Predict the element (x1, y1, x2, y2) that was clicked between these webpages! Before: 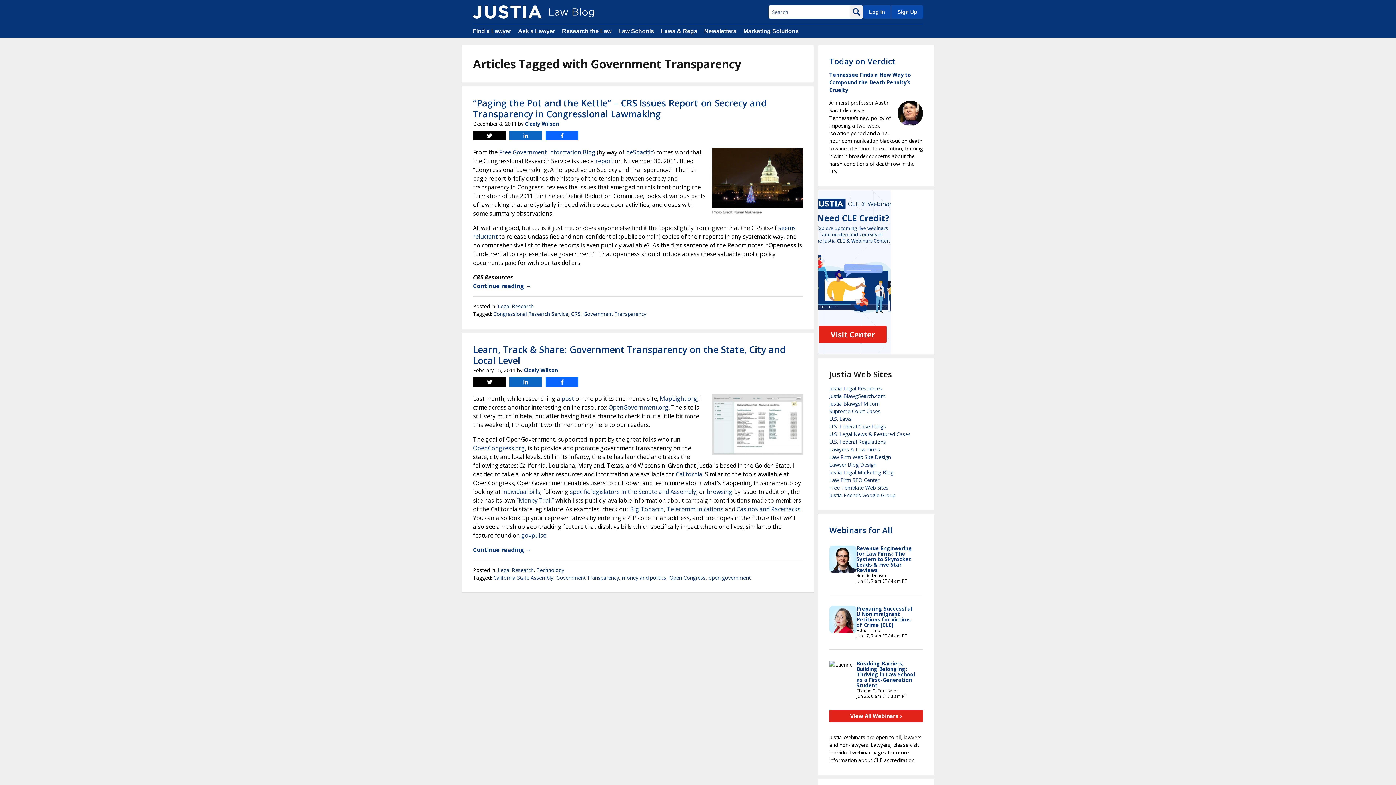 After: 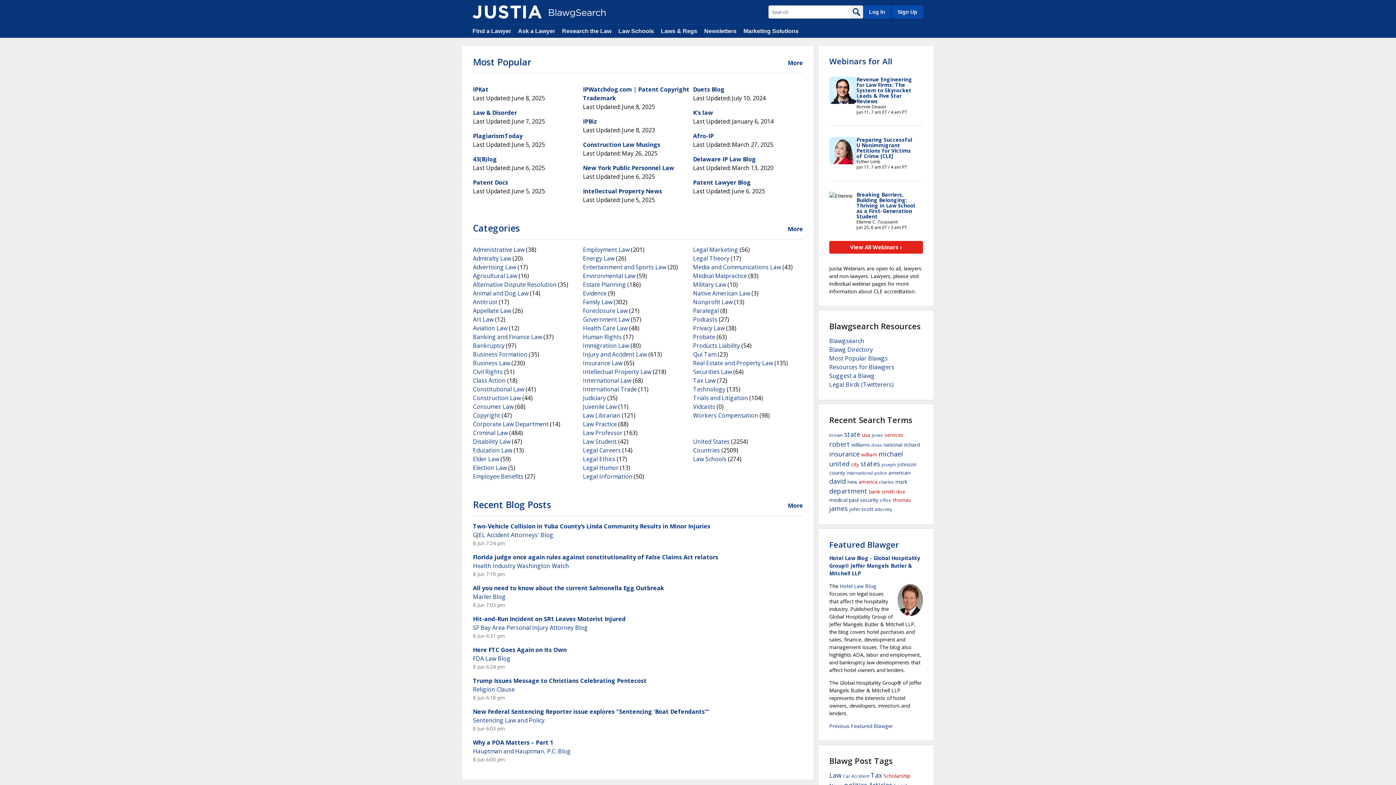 Action: label: Justia BlawgSearch.com bbox: (829, 392, 885, 399)